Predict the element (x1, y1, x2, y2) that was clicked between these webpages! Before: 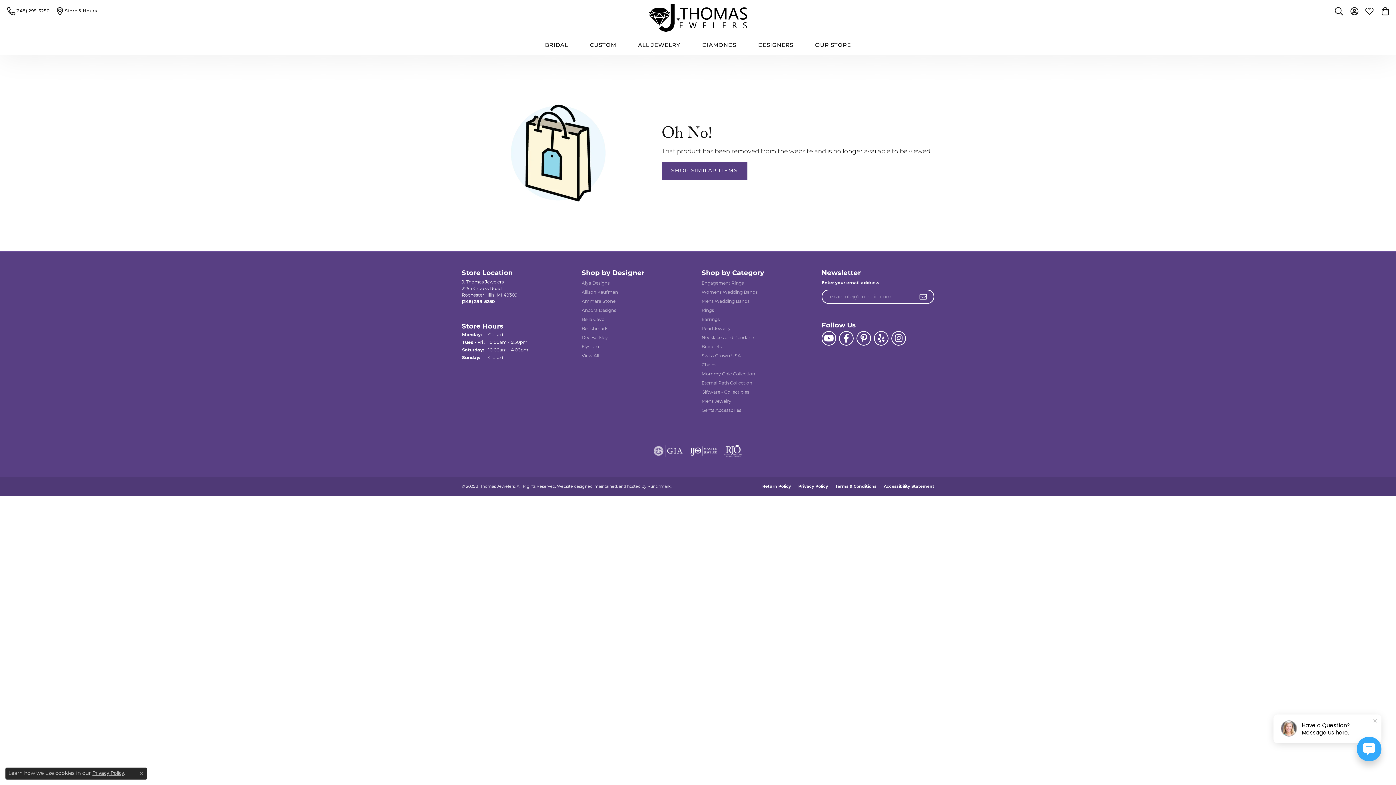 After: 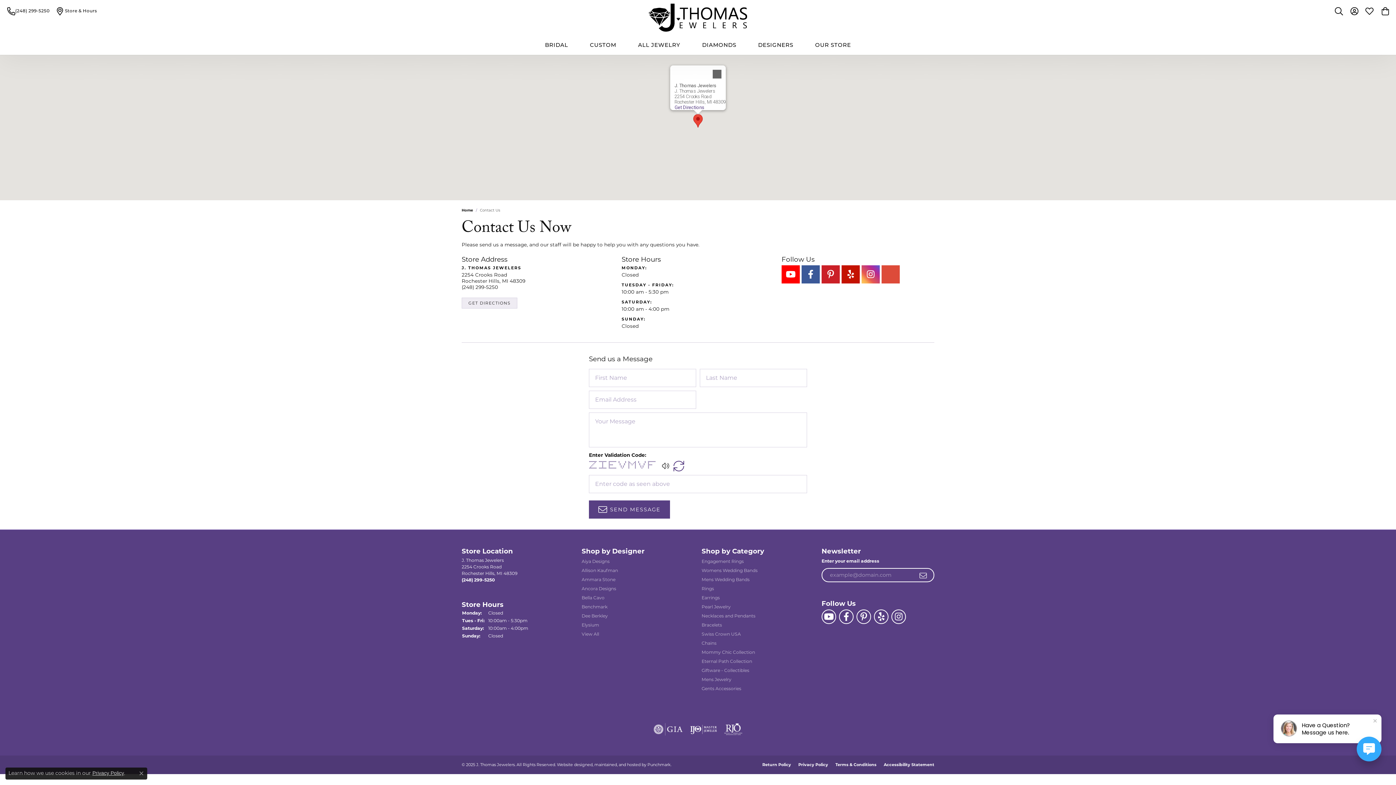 Action: label: Store & Hours bbox: (56, 3, 97, 18)